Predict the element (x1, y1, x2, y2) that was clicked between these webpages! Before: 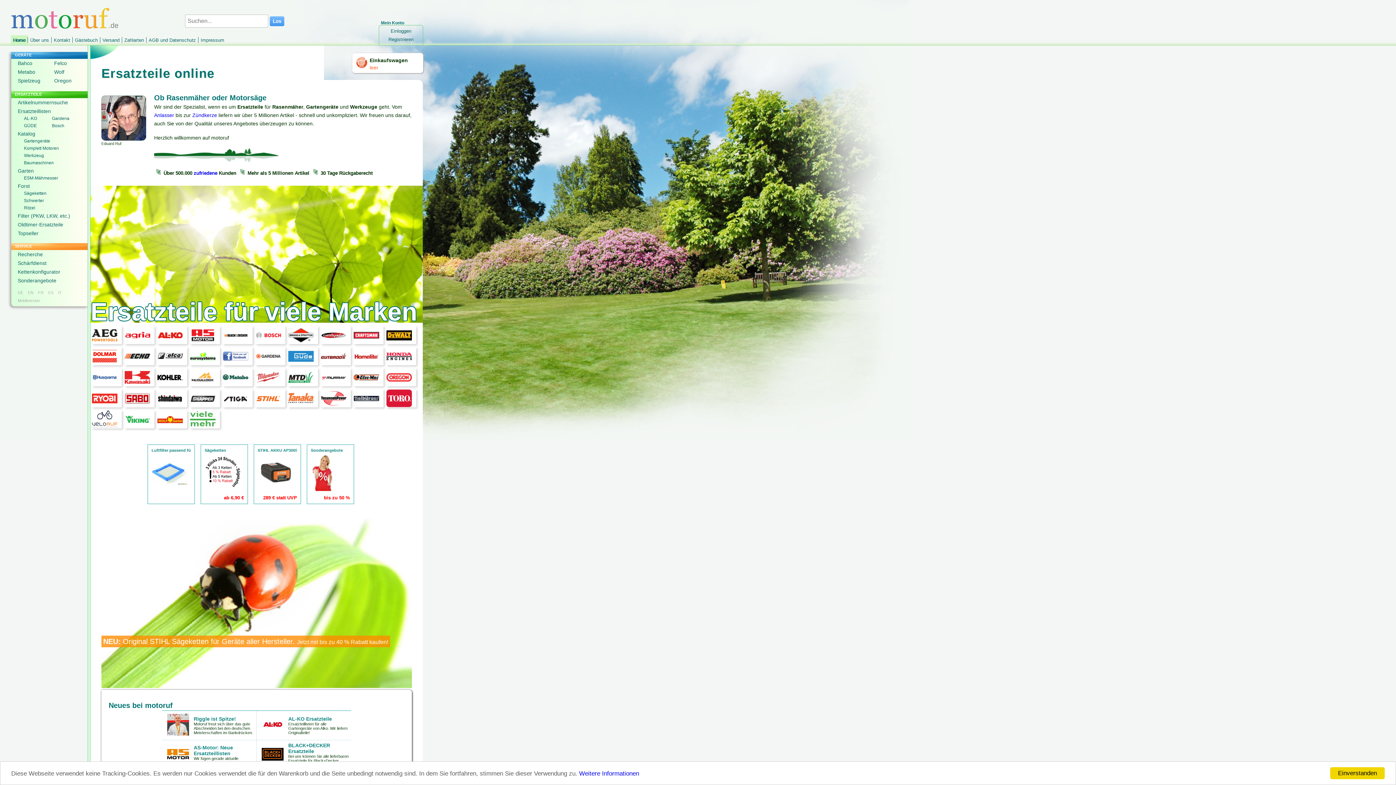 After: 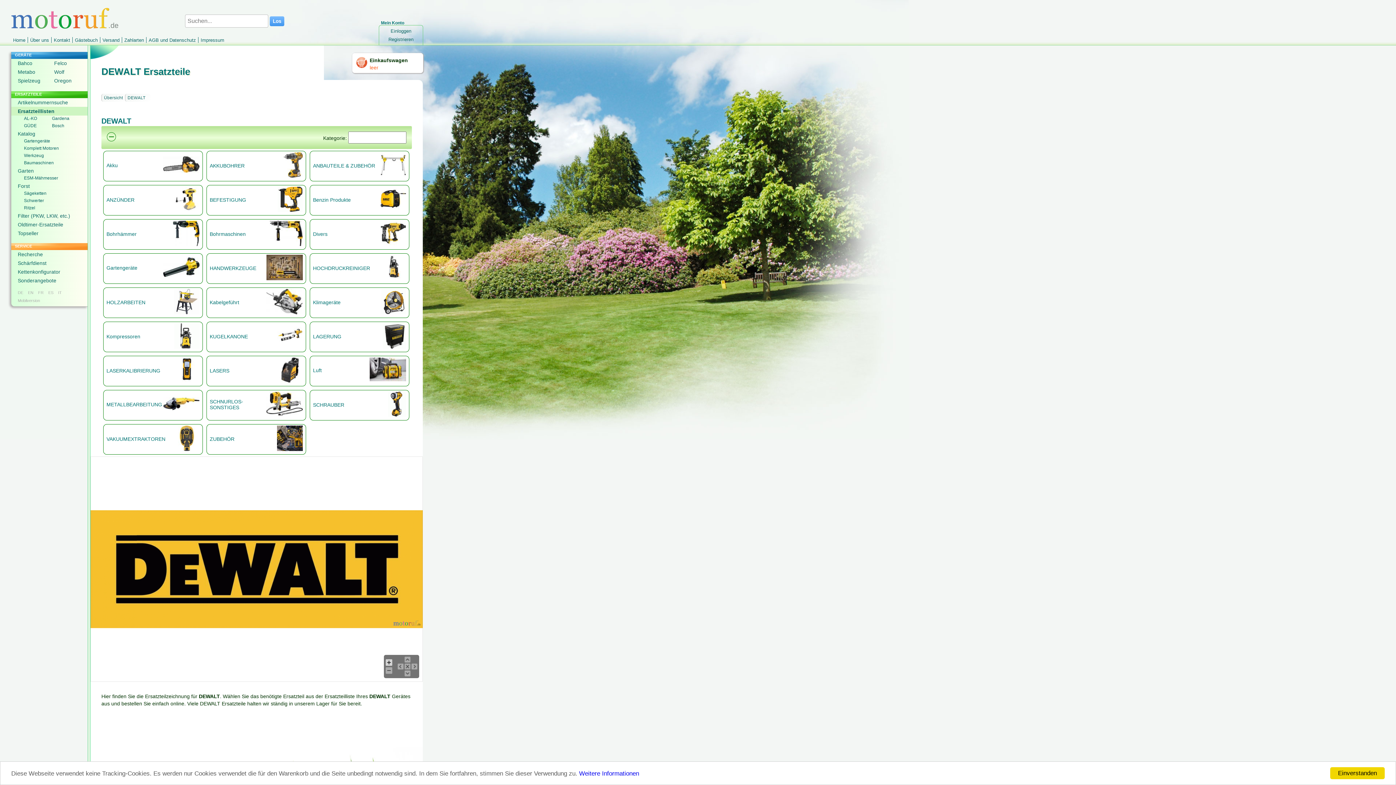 Action: bbox: (386, 339, 412, 345)